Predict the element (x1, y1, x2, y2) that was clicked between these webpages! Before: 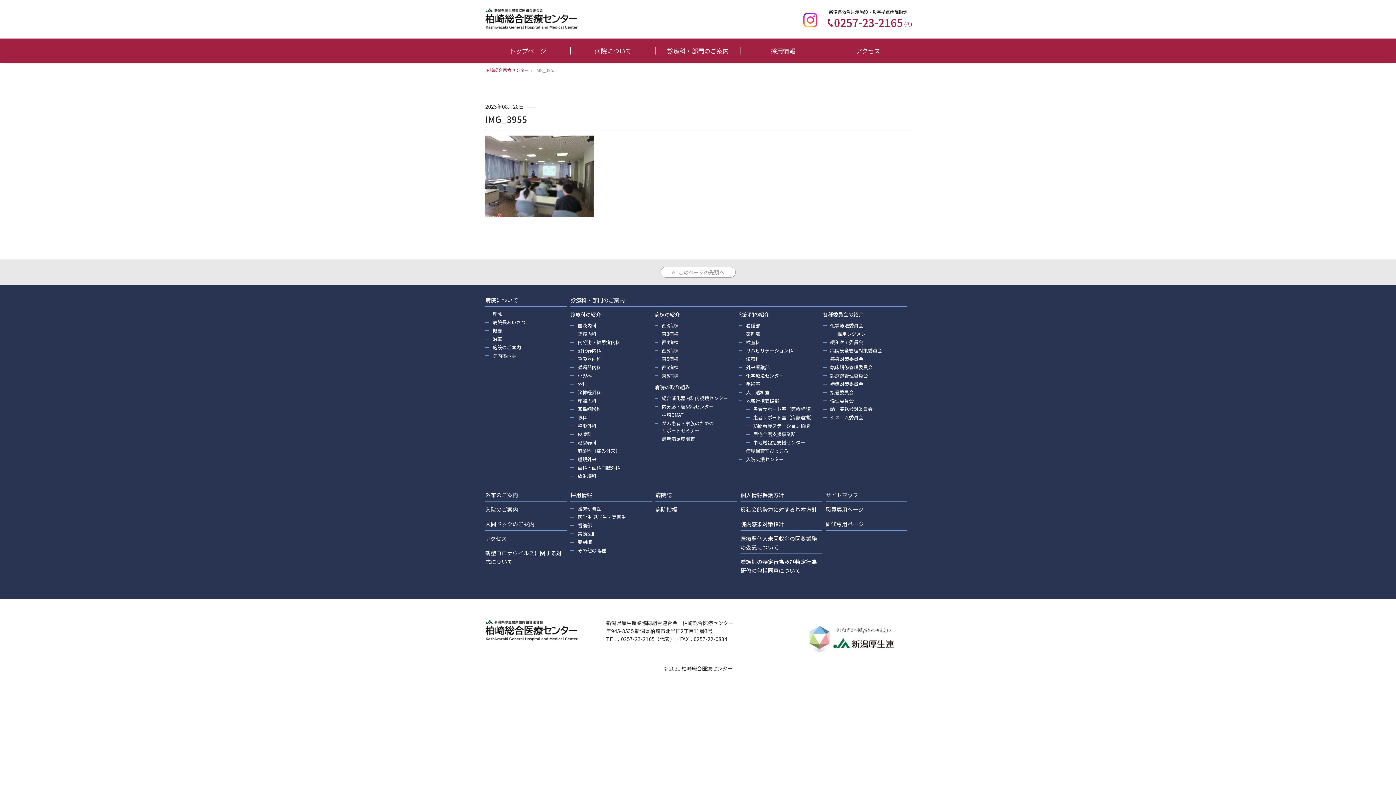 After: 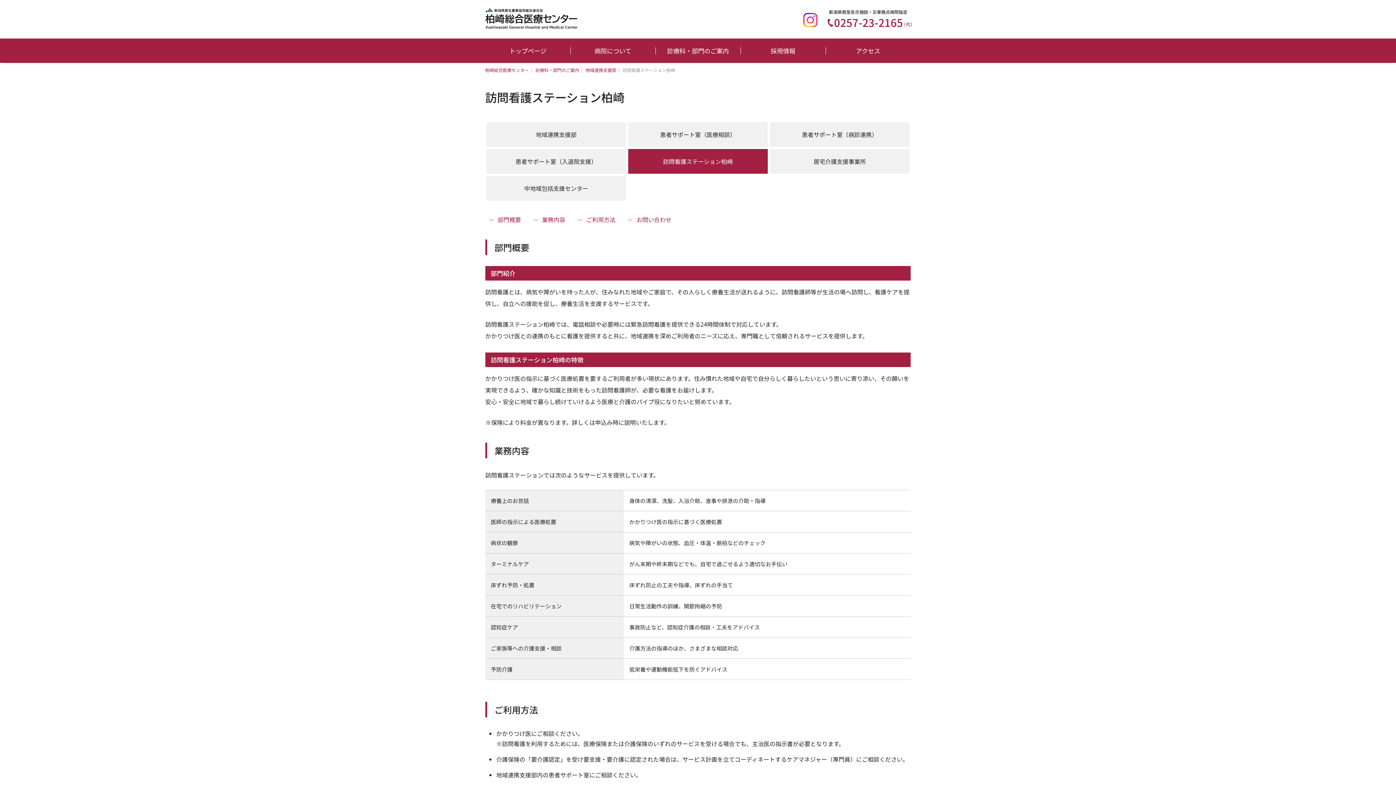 Action: bbox: (753, 422, 810, 429) label: 訪問看護ステーション柏崎